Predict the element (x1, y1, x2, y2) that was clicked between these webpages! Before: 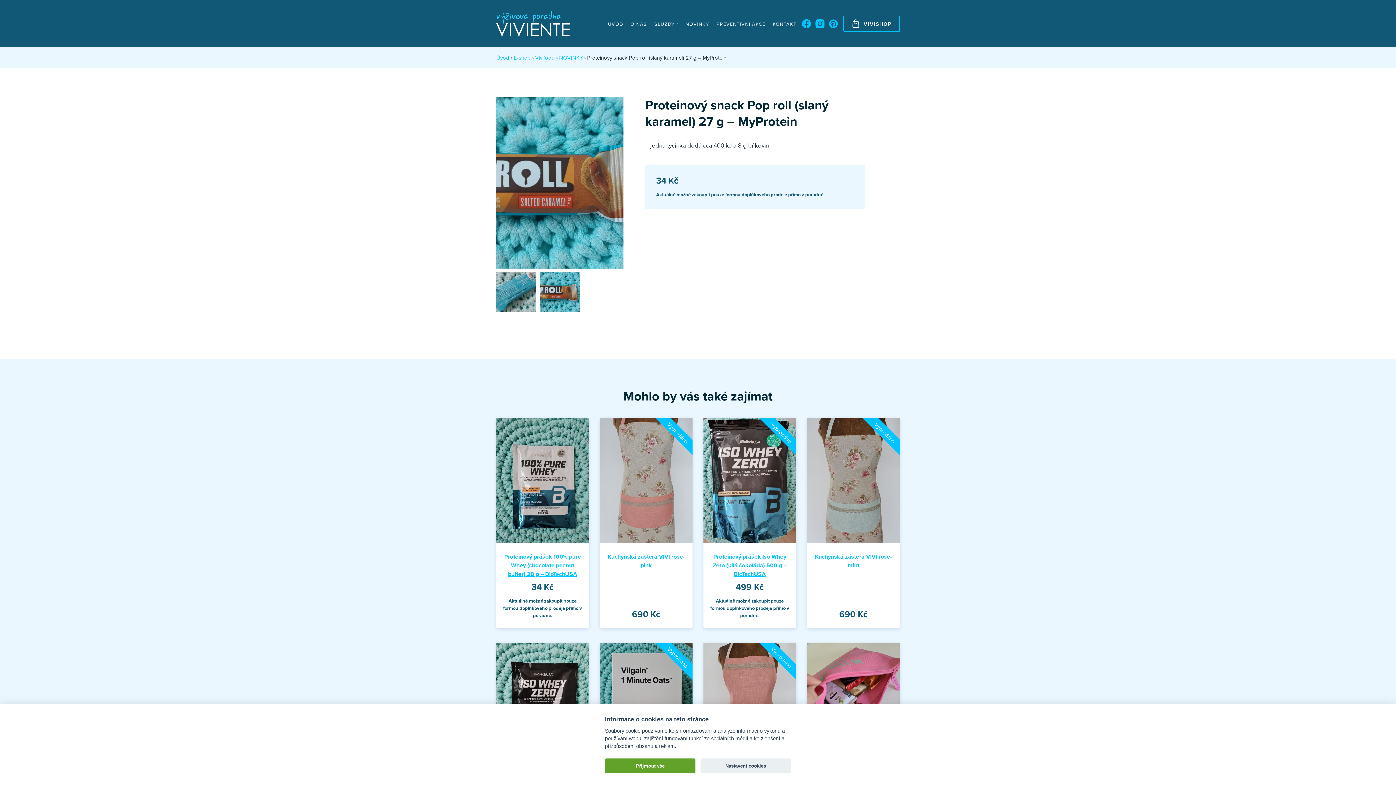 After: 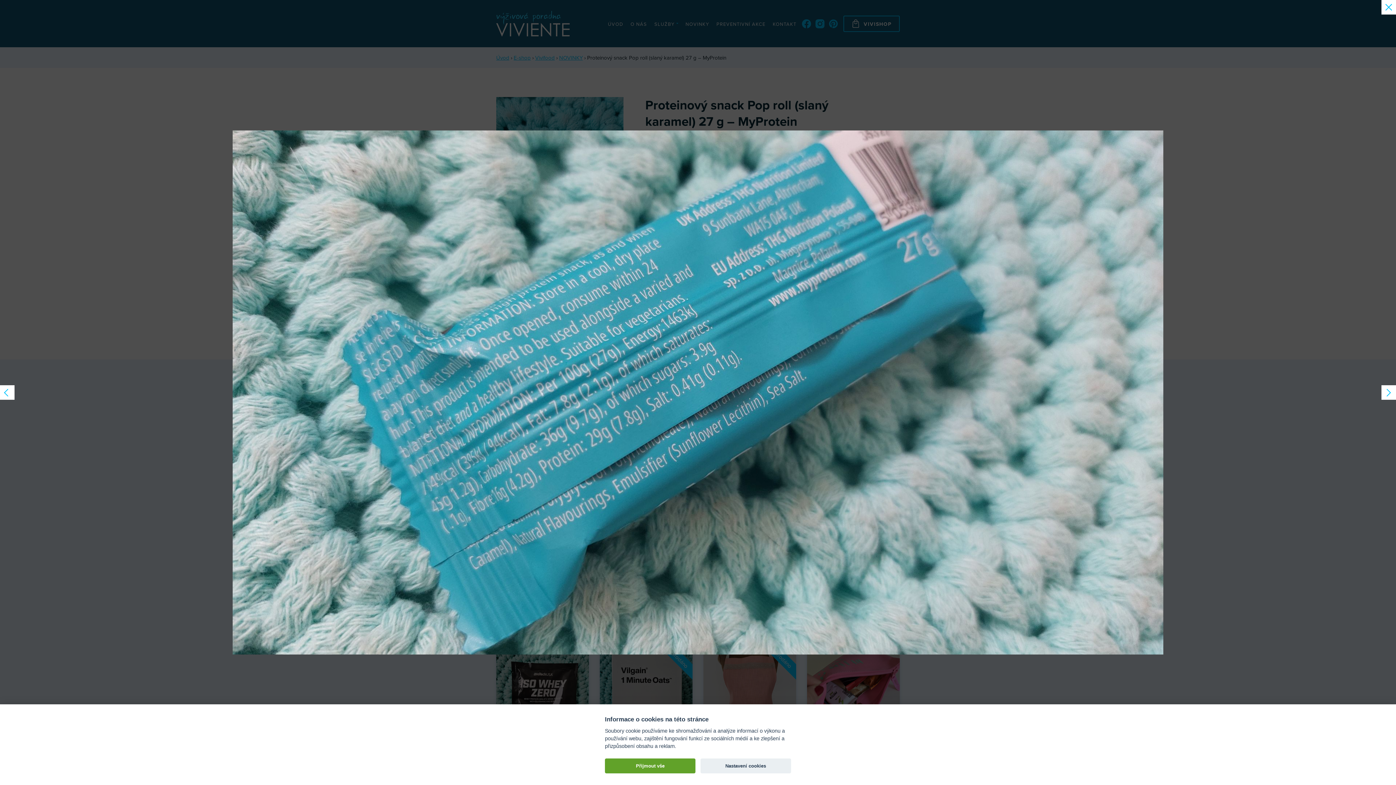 Action: bbox: (496, 272, 536, 312)